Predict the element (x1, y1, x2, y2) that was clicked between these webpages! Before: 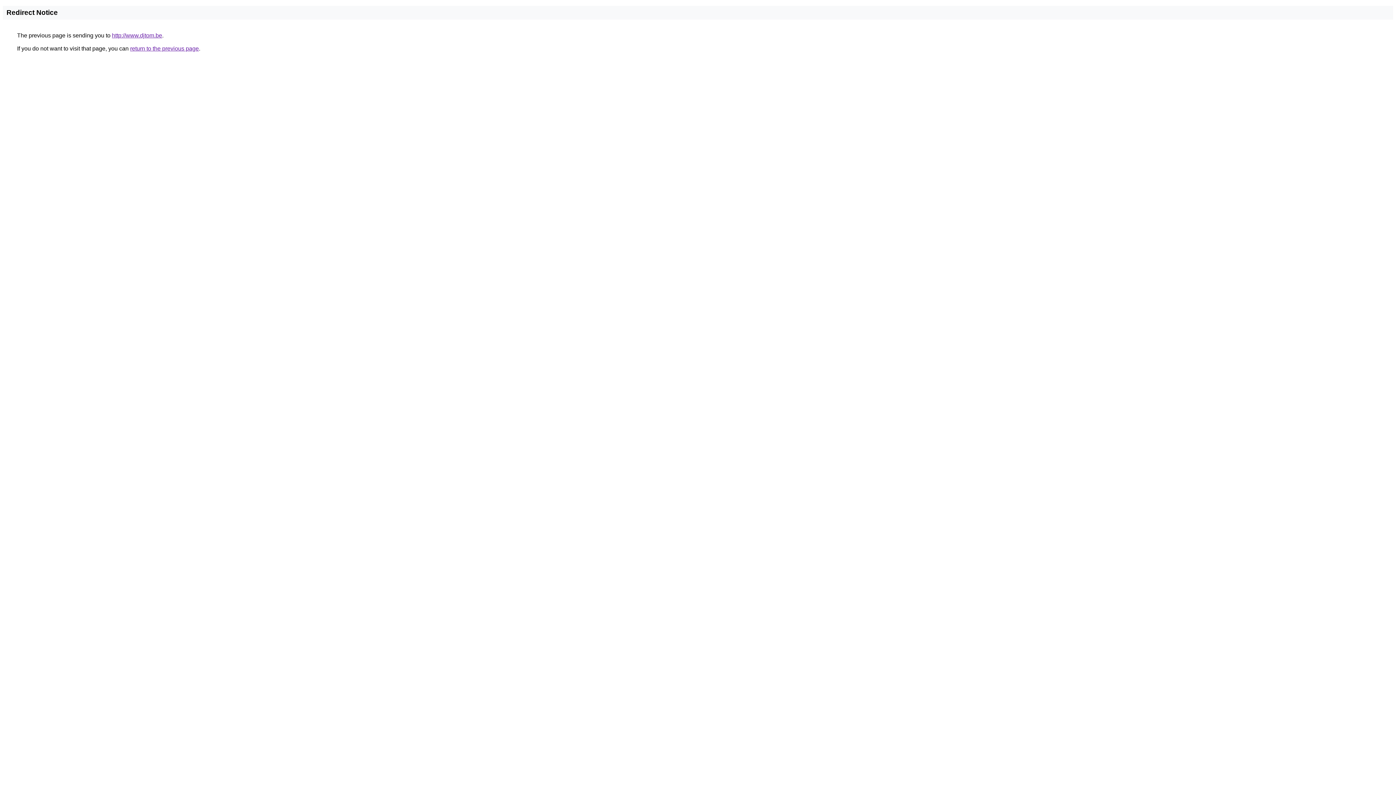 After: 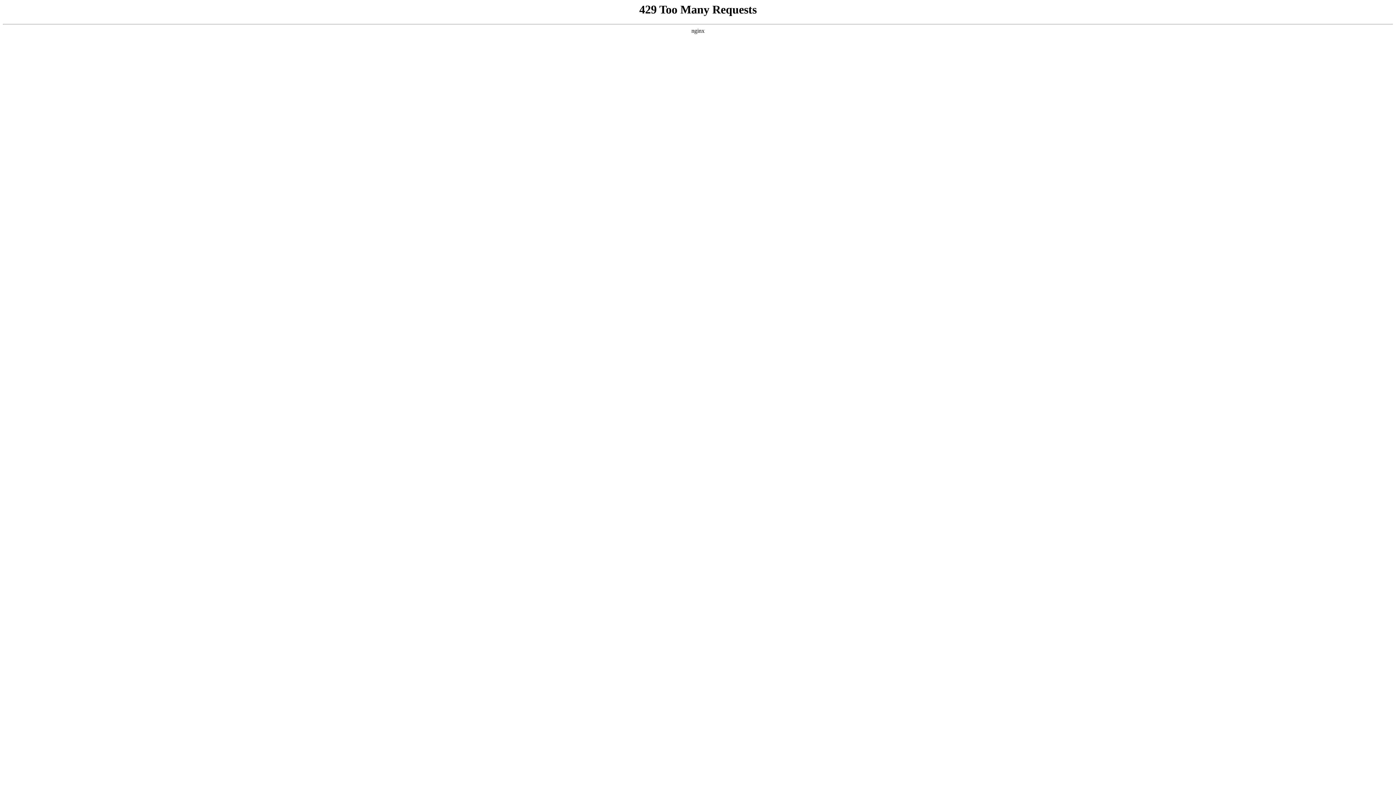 Action: bbox: (112, 32, 162, 38) label: http://www.djtom.be